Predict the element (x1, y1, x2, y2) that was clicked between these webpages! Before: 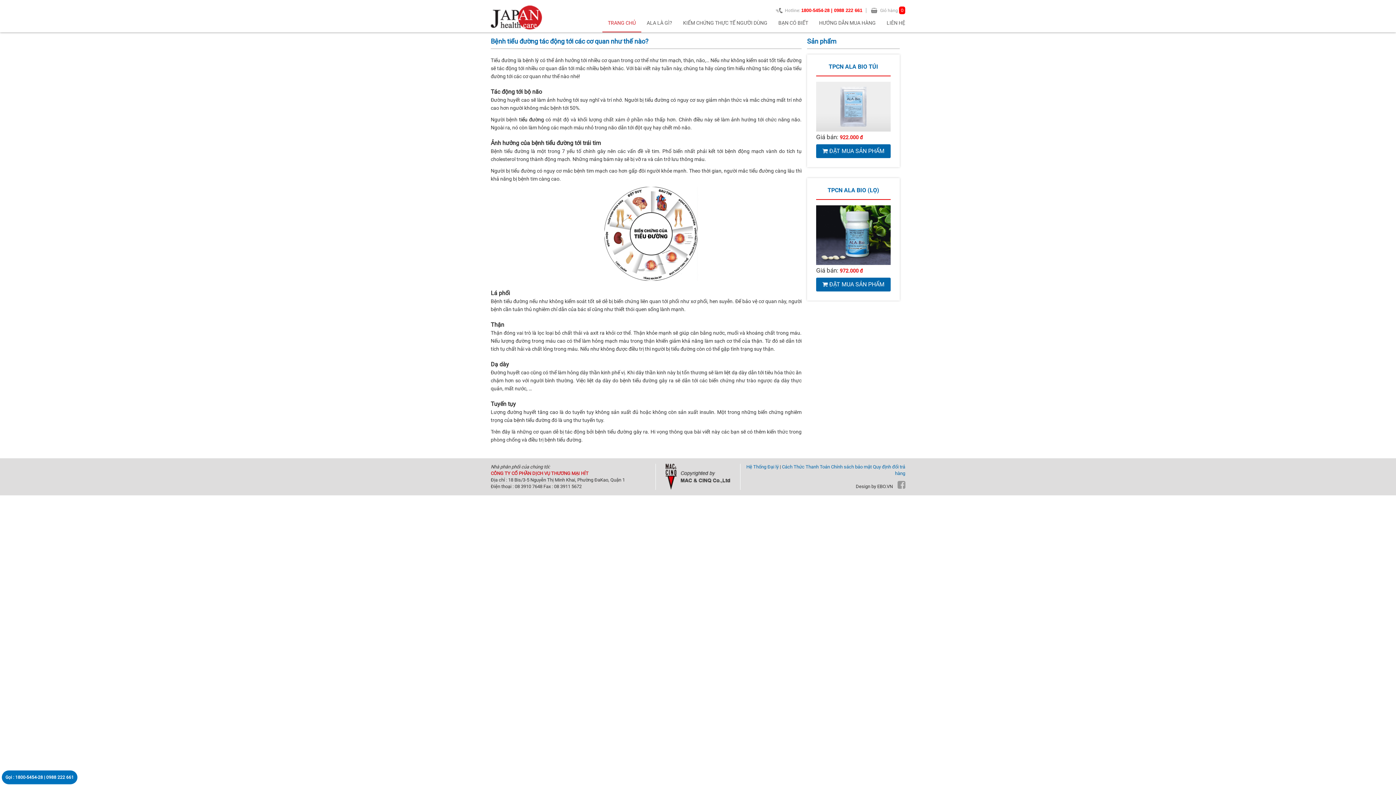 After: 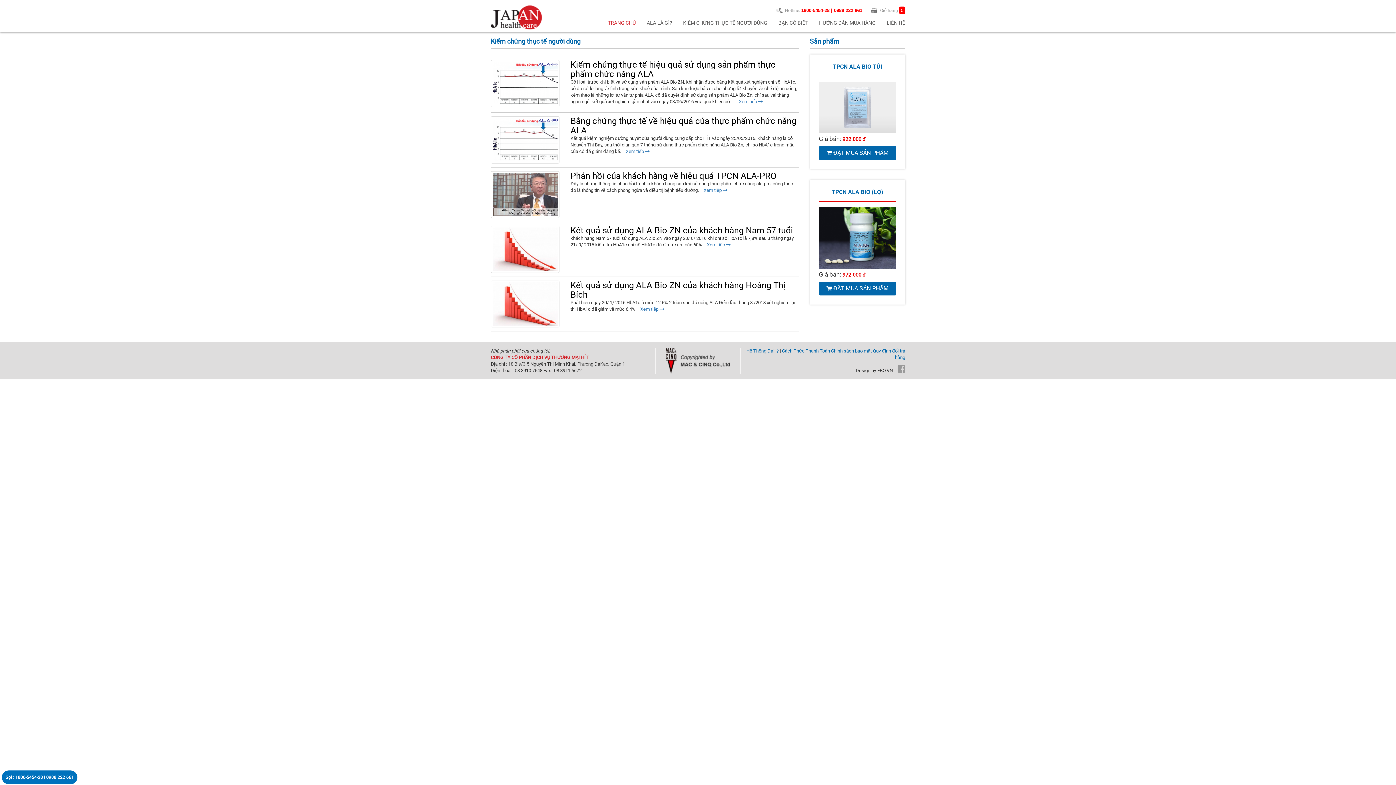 Action: label: KIỂM CHỨNG THỰC TẾ NGƯỜI DÙNG bbox: (677, 14, 773, 32)